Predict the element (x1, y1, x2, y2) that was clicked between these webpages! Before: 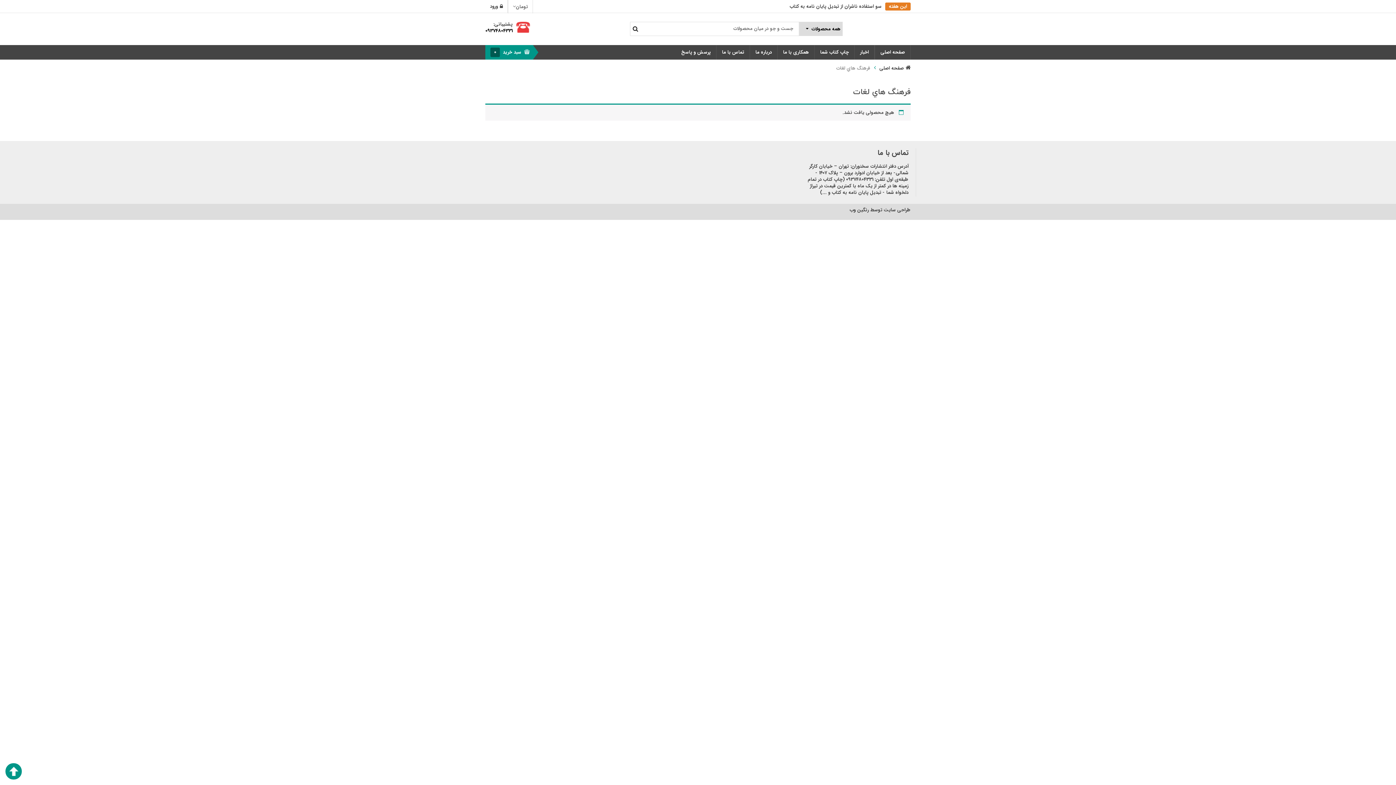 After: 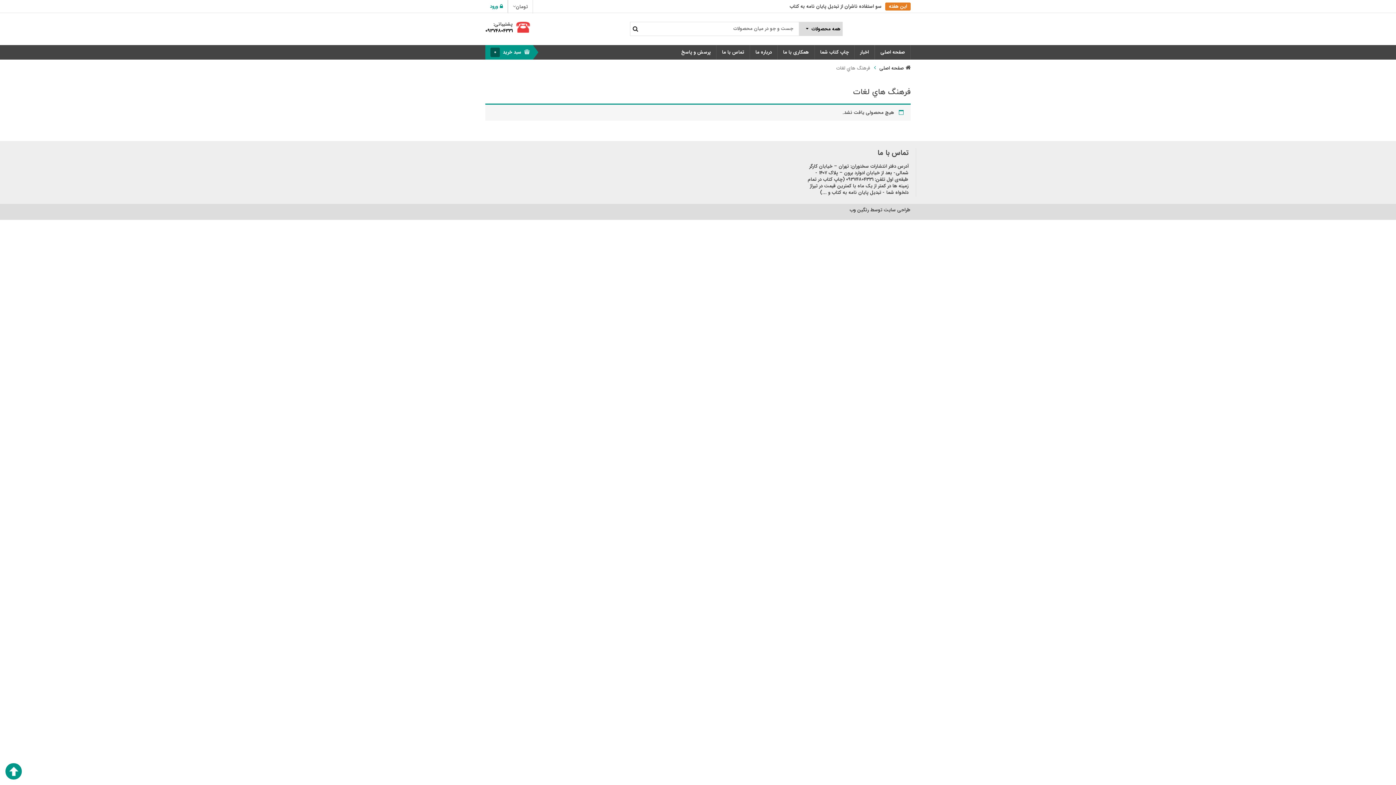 Action: bbox: (485, 0, 507, 12) label: ورود